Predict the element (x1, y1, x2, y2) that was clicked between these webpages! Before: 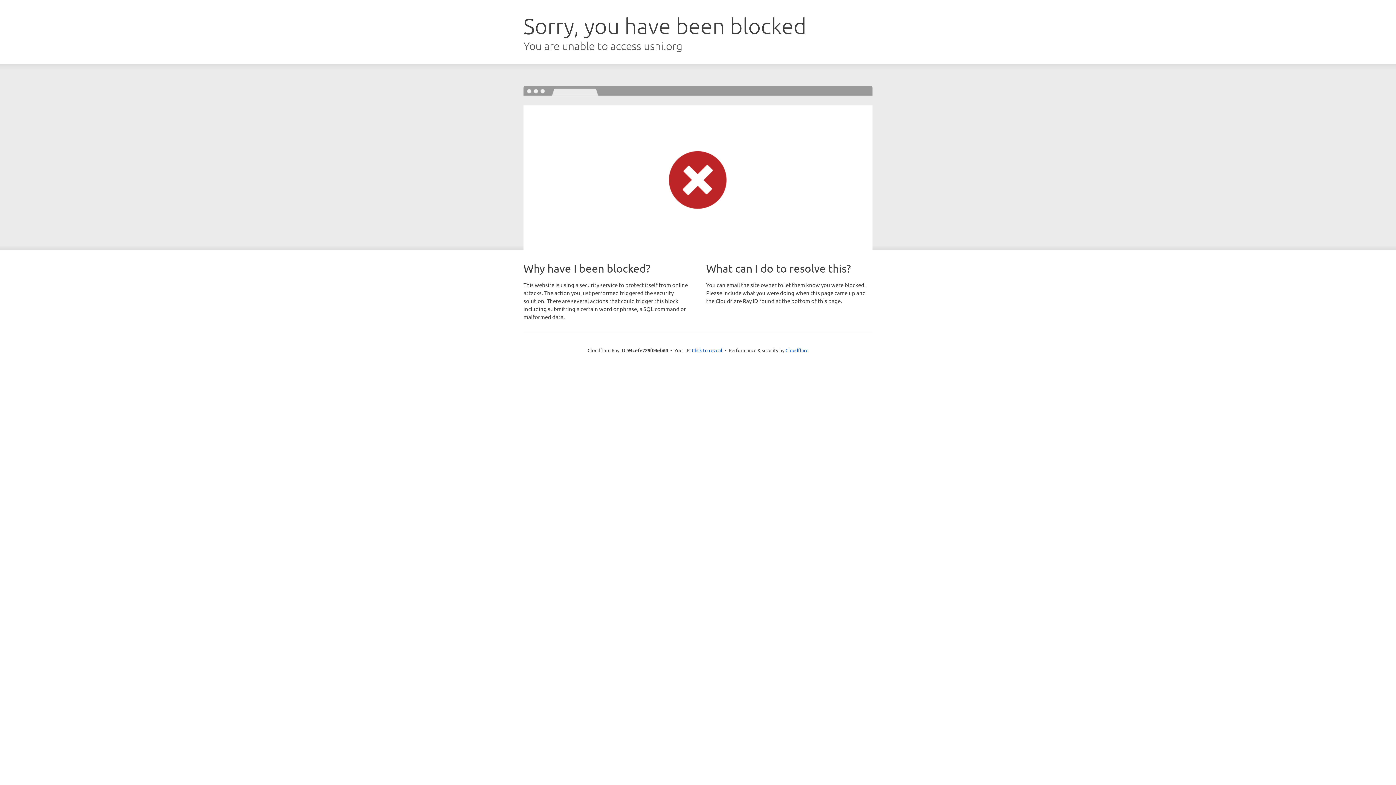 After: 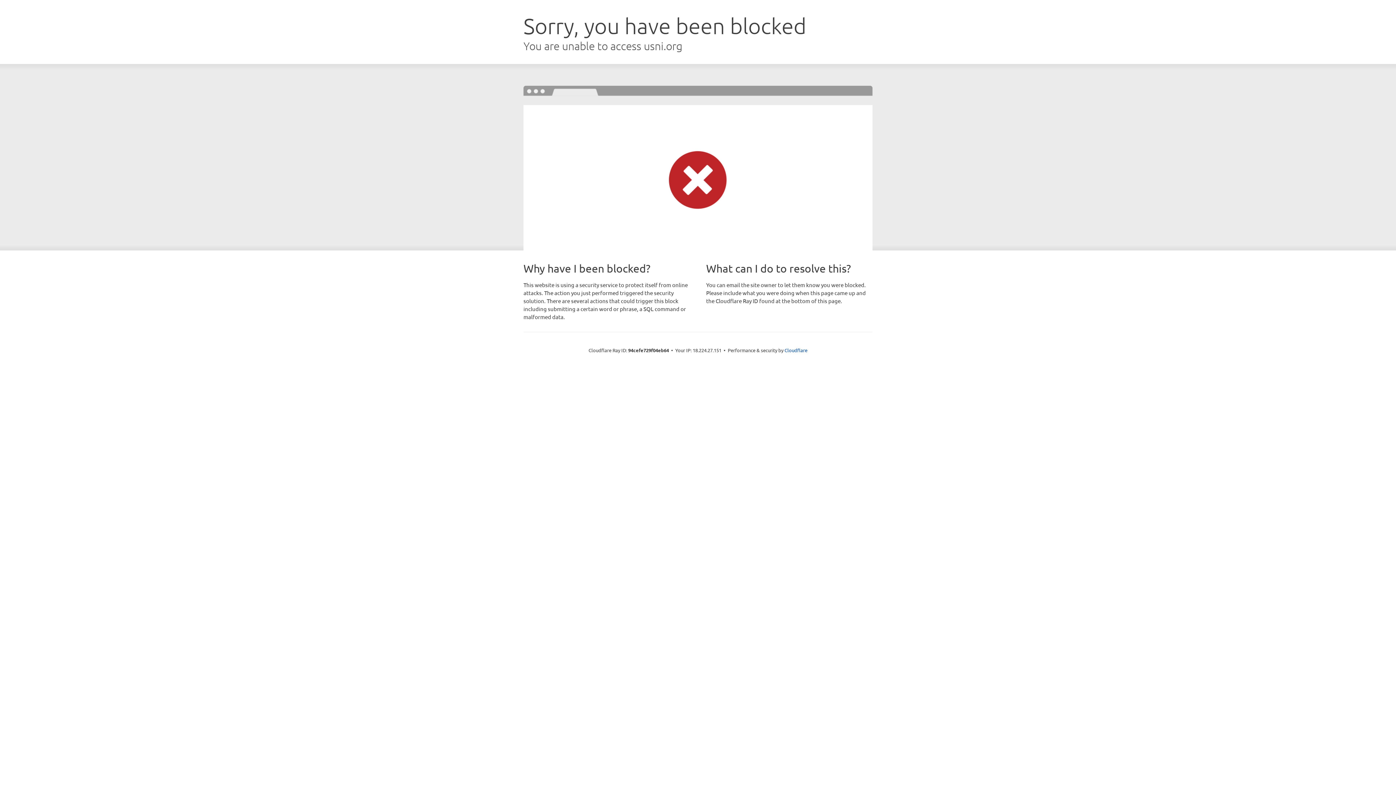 Action: bbox: (692, 346, 722, 353) label: Click to reveal